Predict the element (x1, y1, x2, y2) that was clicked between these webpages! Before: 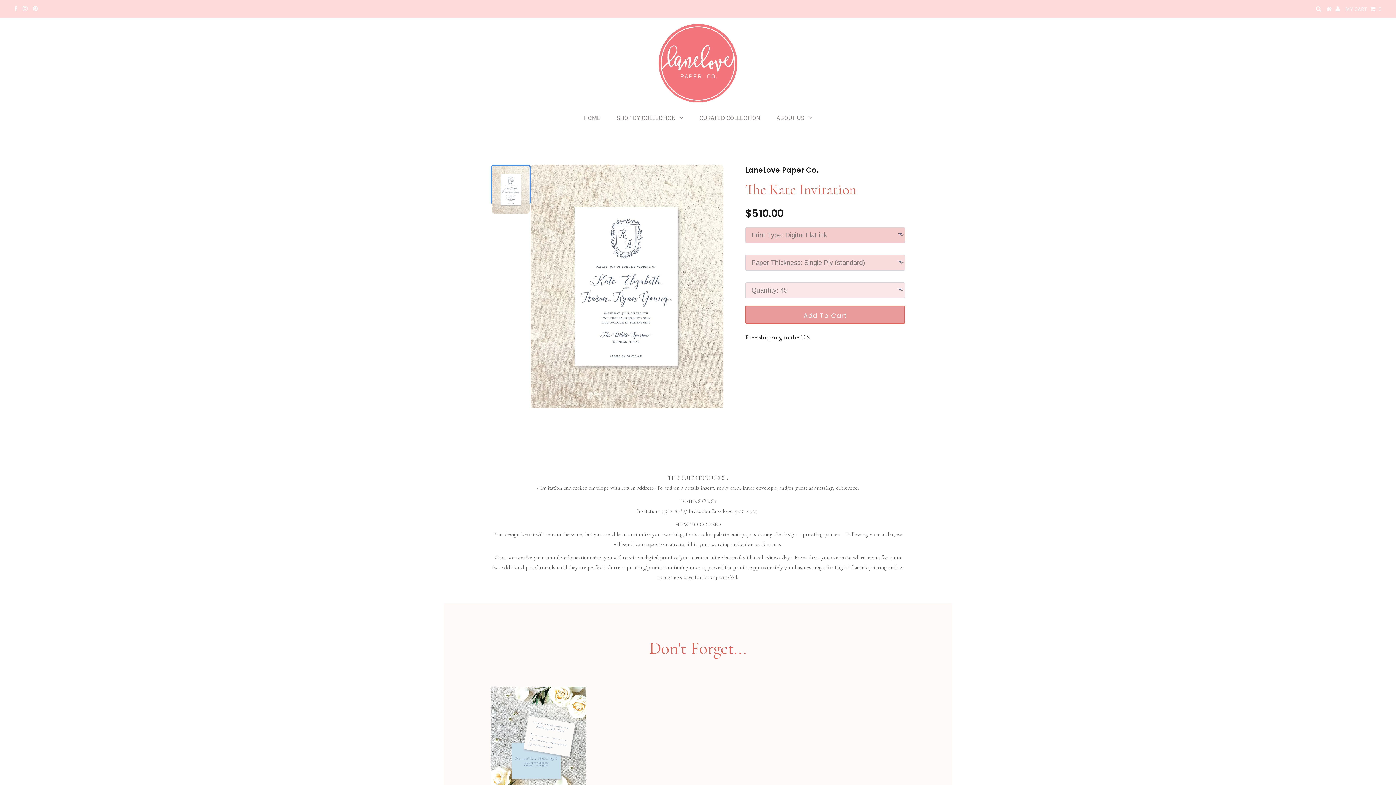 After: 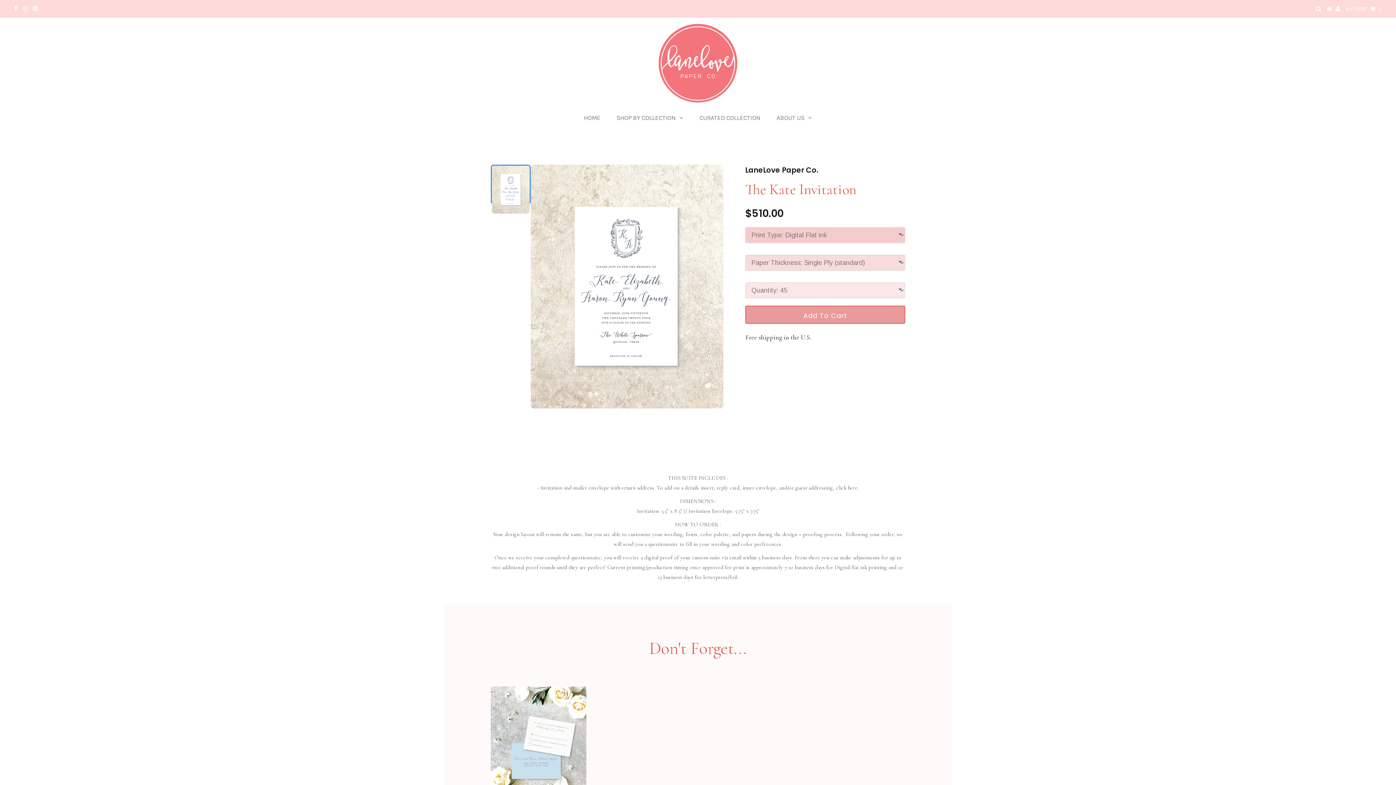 Action: bbox: (22, 5, 27, 12)